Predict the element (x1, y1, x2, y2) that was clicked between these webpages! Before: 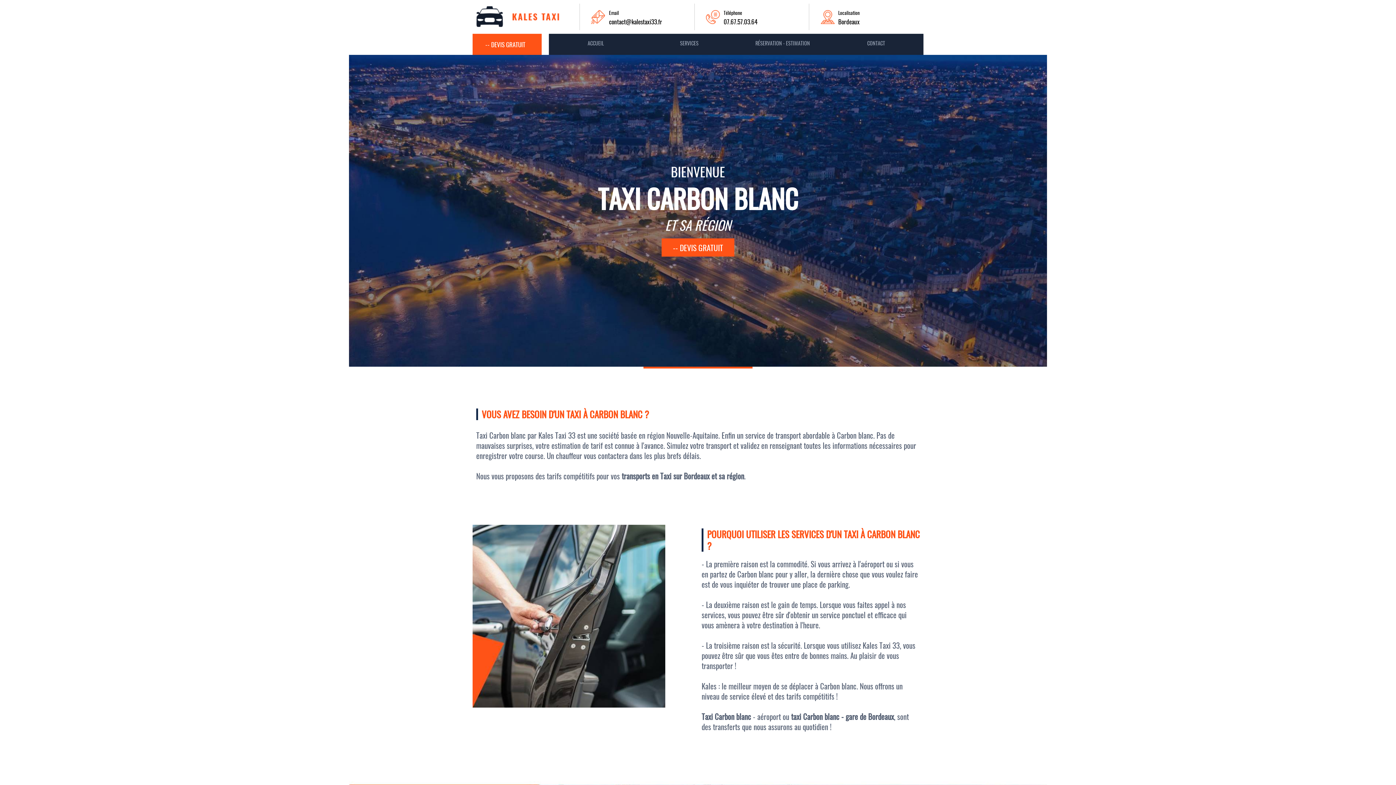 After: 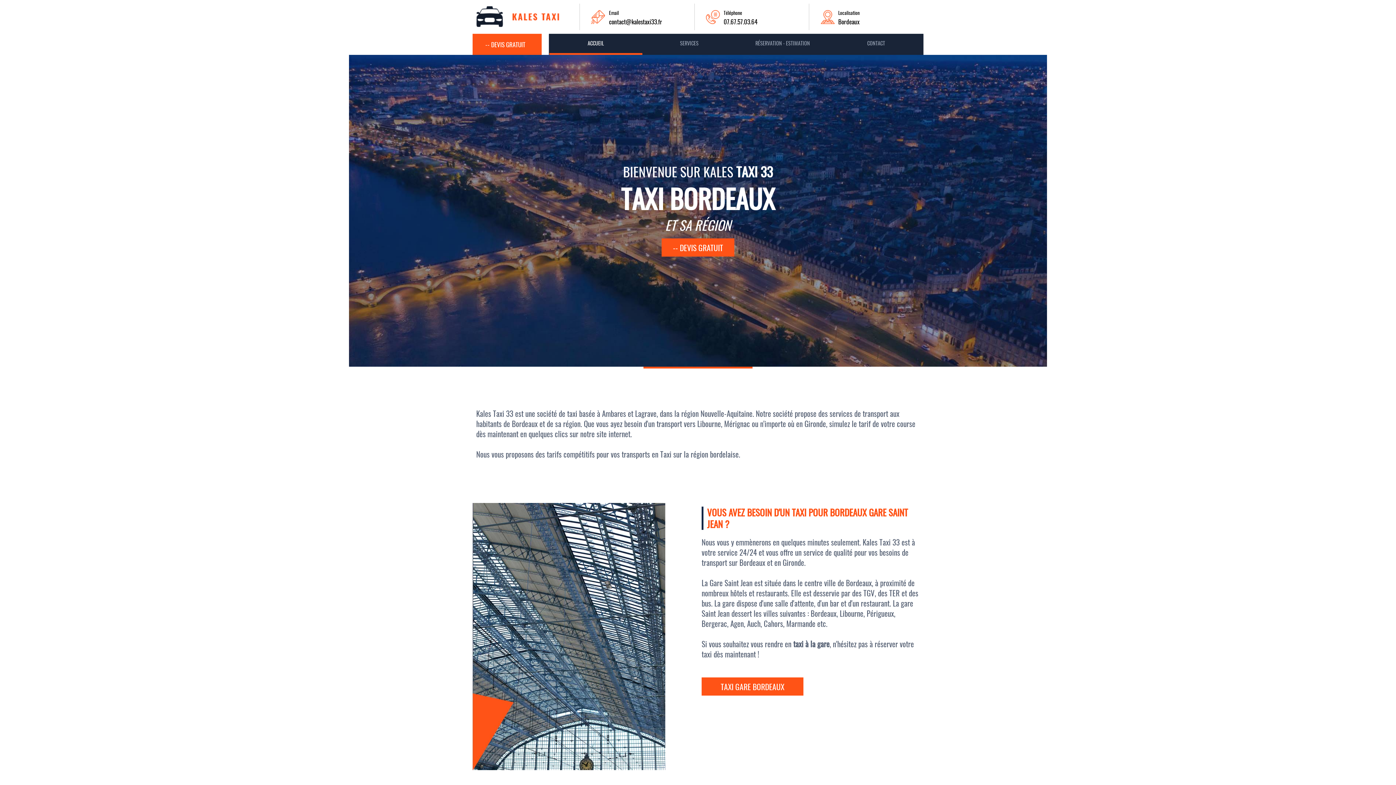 Action: label: Taxi sur Bordeaux  bbox: (660, 470, 711, 481)